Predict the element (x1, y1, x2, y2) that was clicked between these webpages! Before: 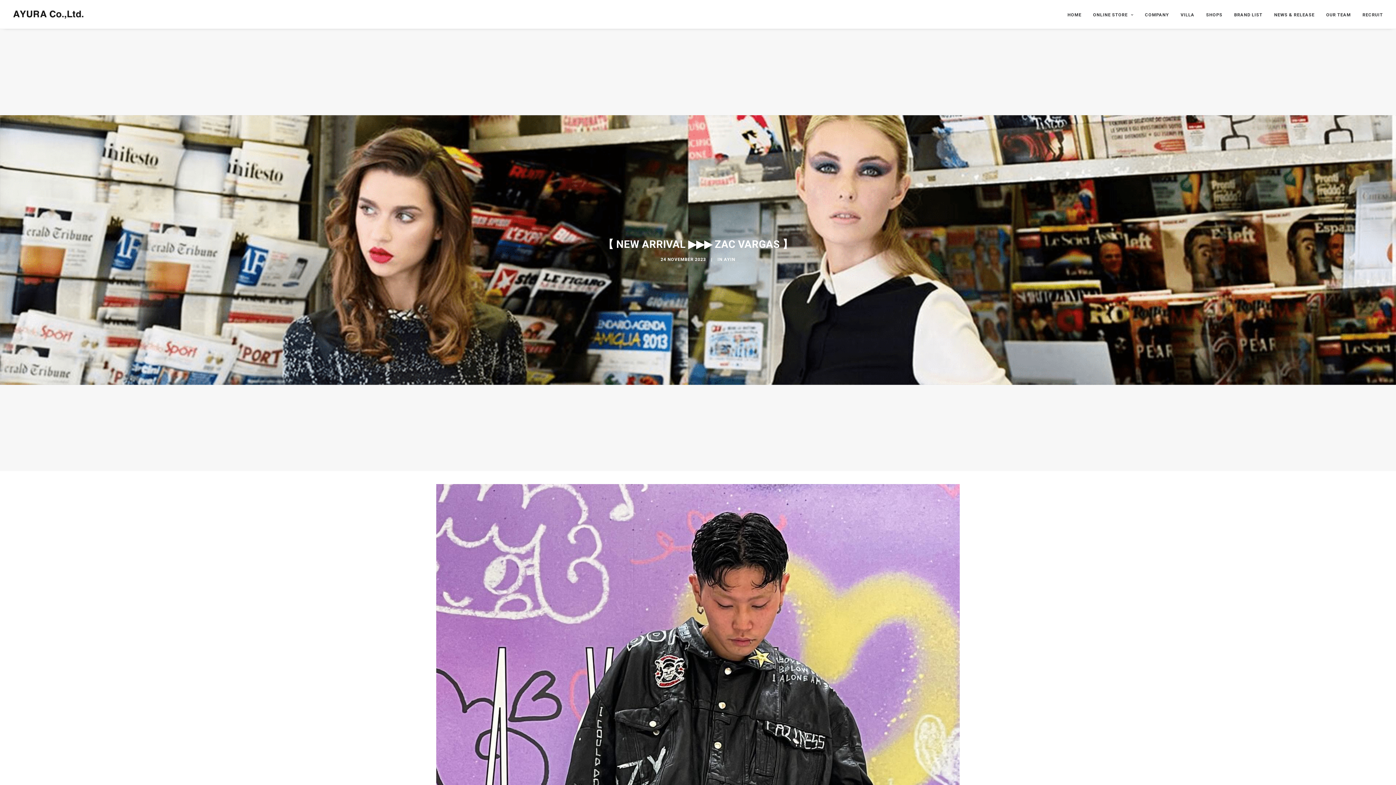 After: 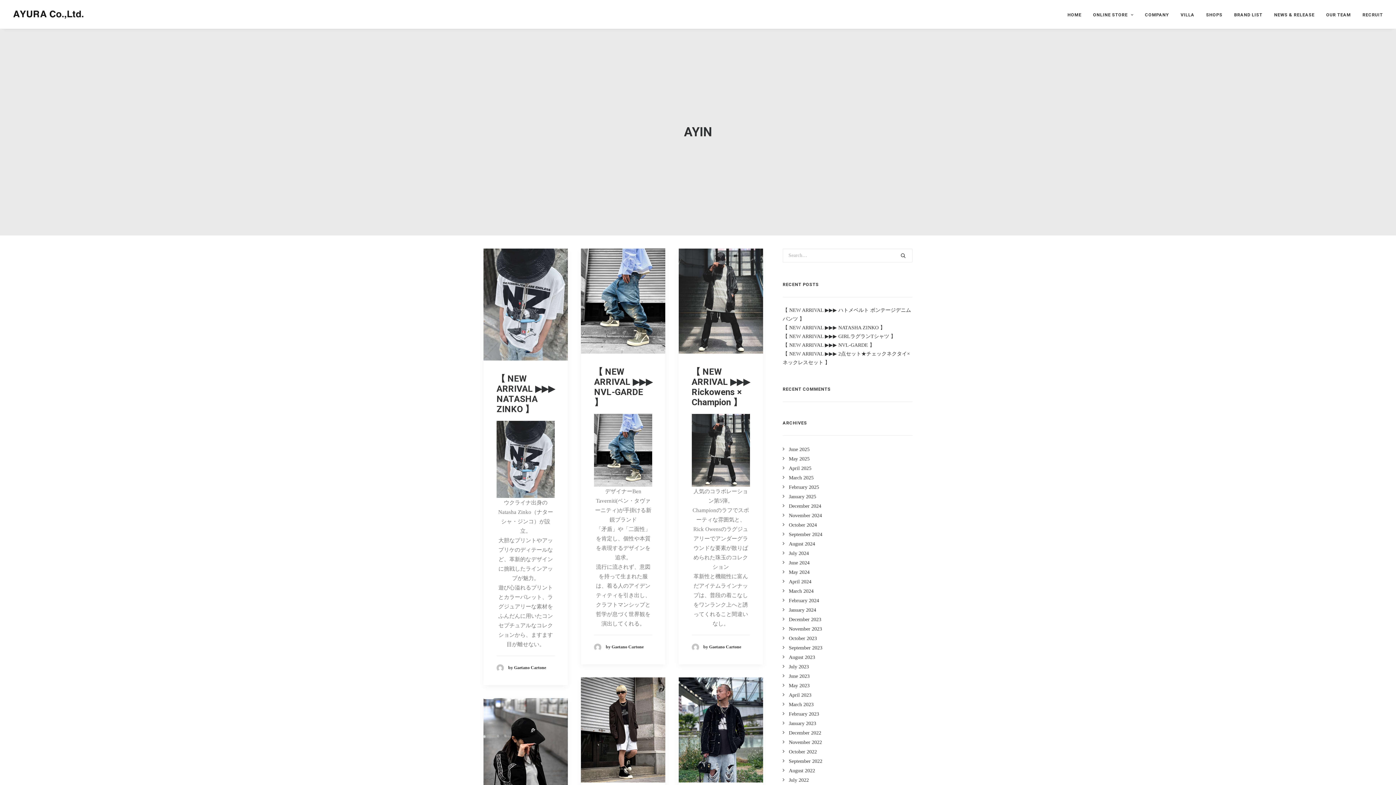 Action: bbox: (724, 257, 735, 262) label: AYIN